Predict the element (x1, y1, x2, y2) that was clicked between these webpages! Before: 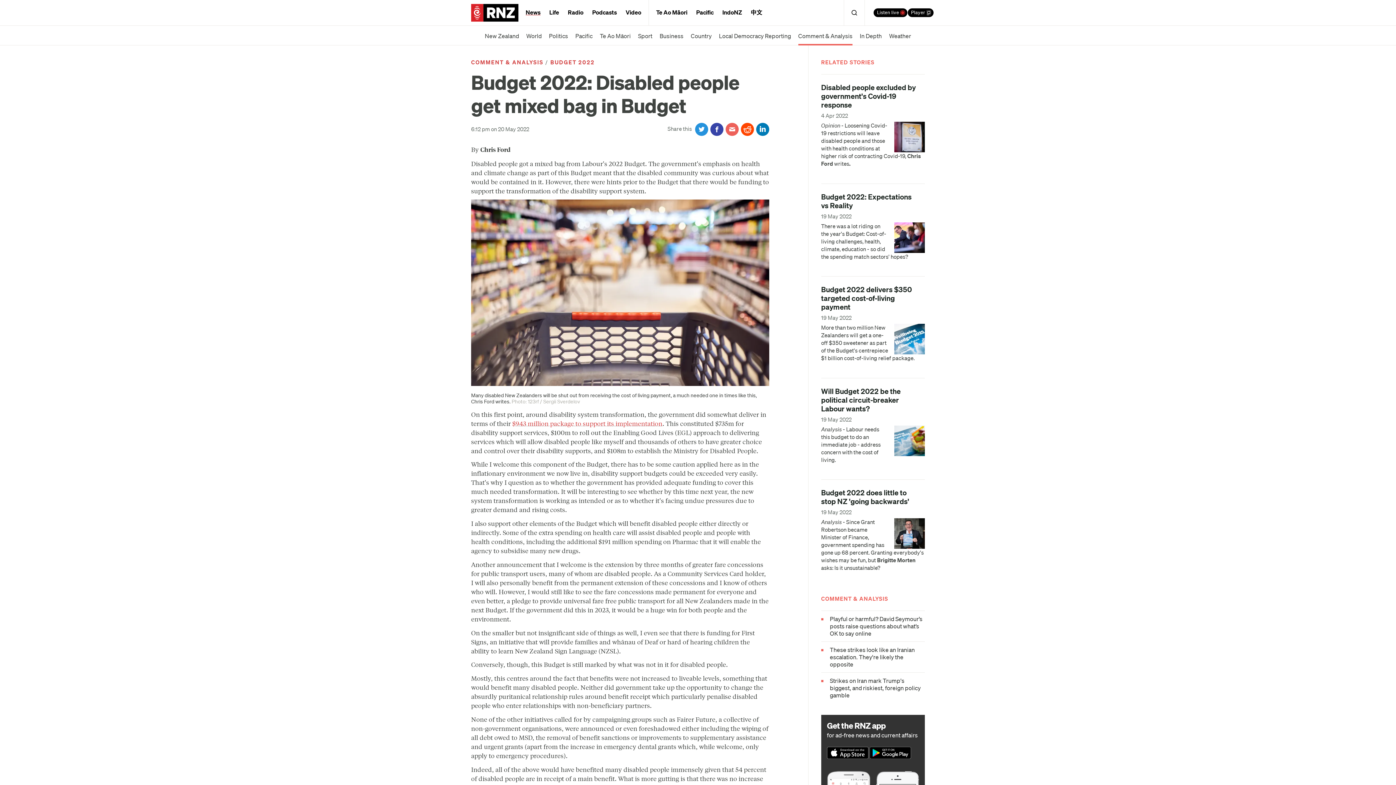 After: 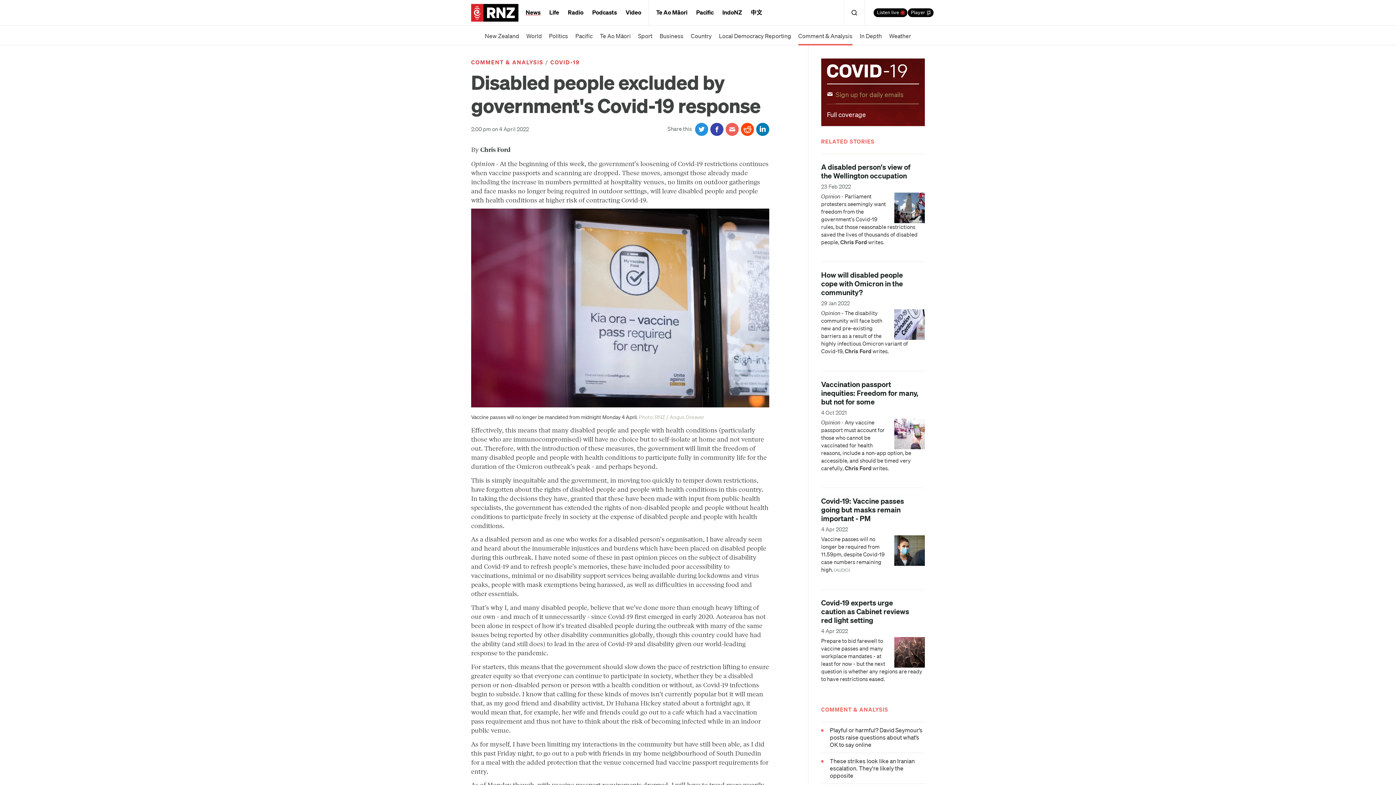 Action: label: Disabled people excluded by government's Covid-19 response bbox: (821, 83, 915, 109)